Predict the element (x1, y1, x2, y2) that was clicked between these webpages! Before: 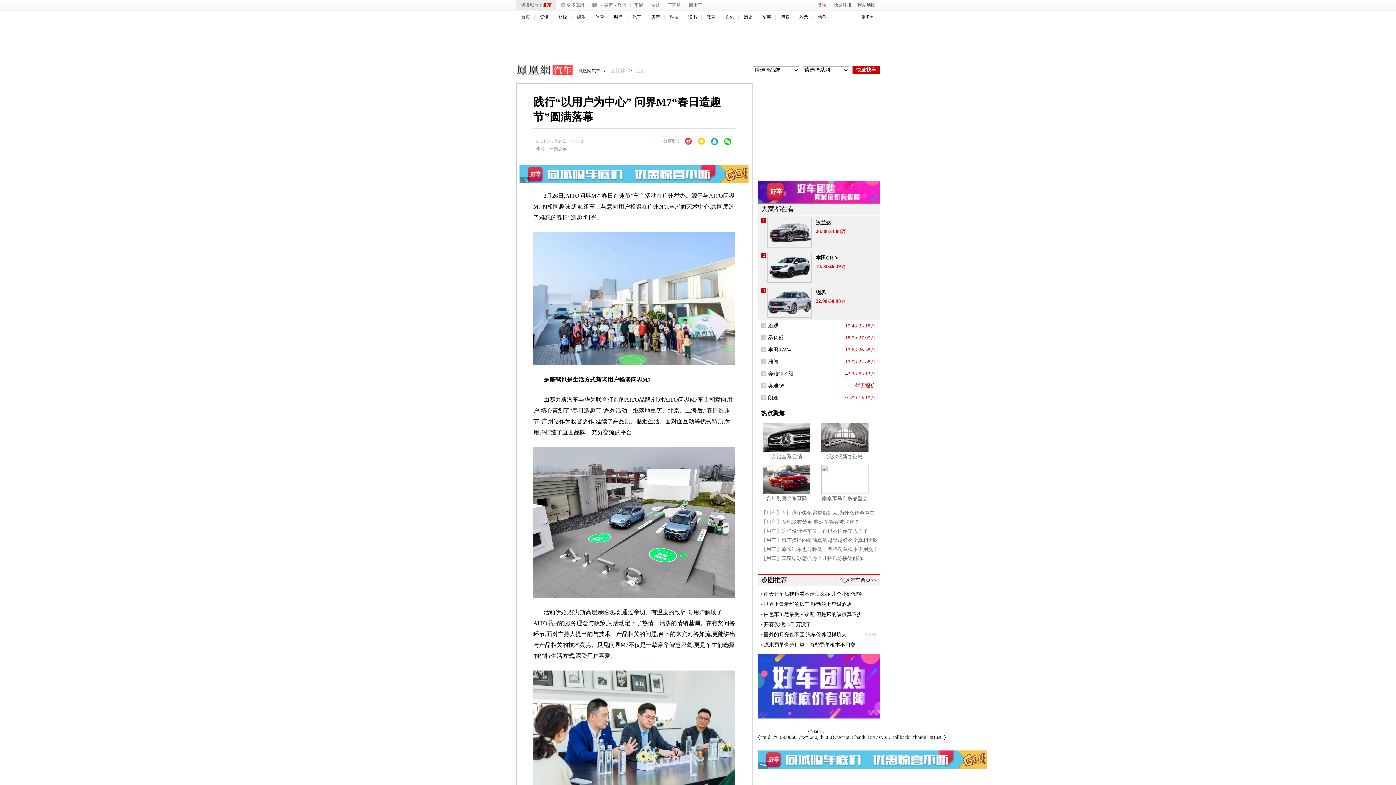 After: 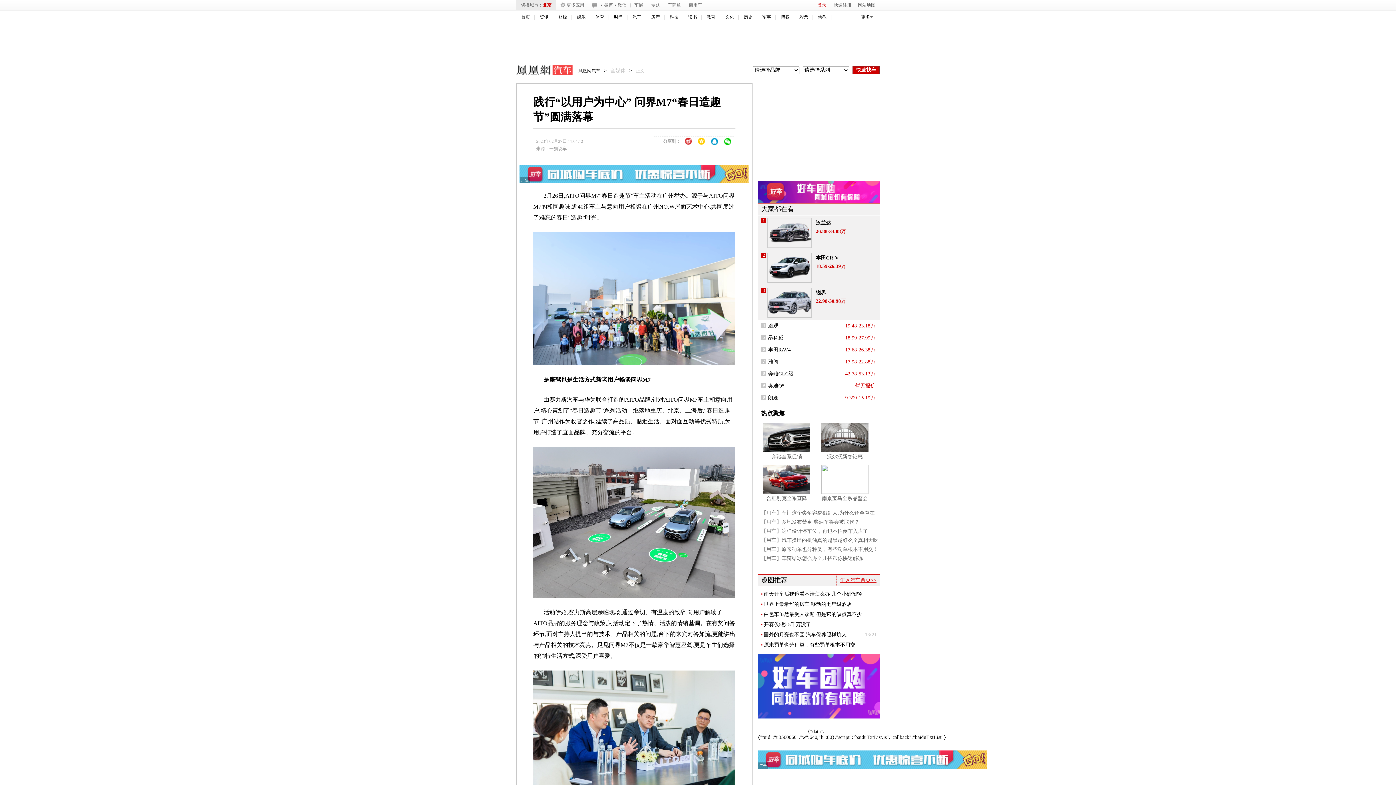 Action: bbox: (836, 574, 880, 586) label: 进入汽车首页>>